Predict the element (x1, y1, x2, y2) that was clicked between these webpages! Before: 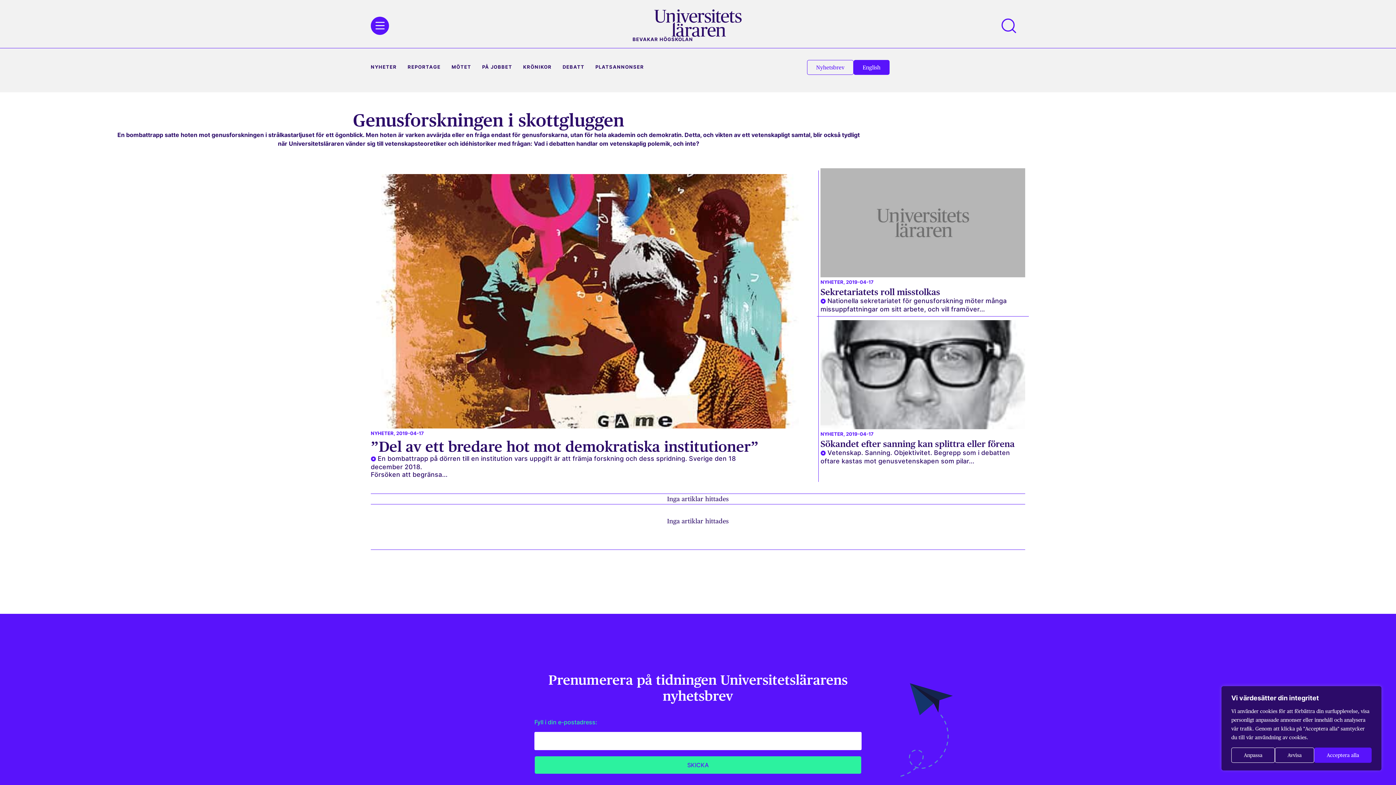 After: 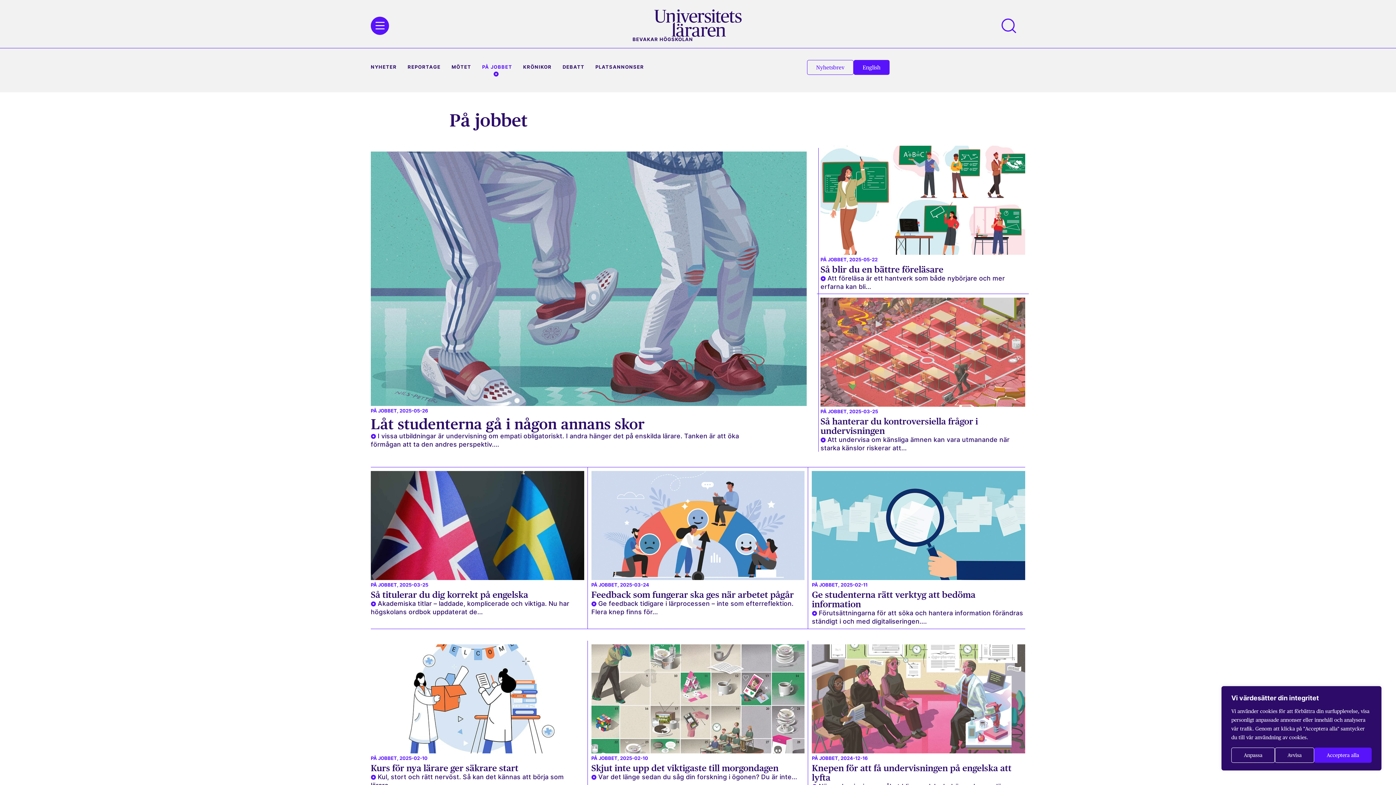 Action: label: PÅ JOBBET bbox: (482, 63, 512, 70)